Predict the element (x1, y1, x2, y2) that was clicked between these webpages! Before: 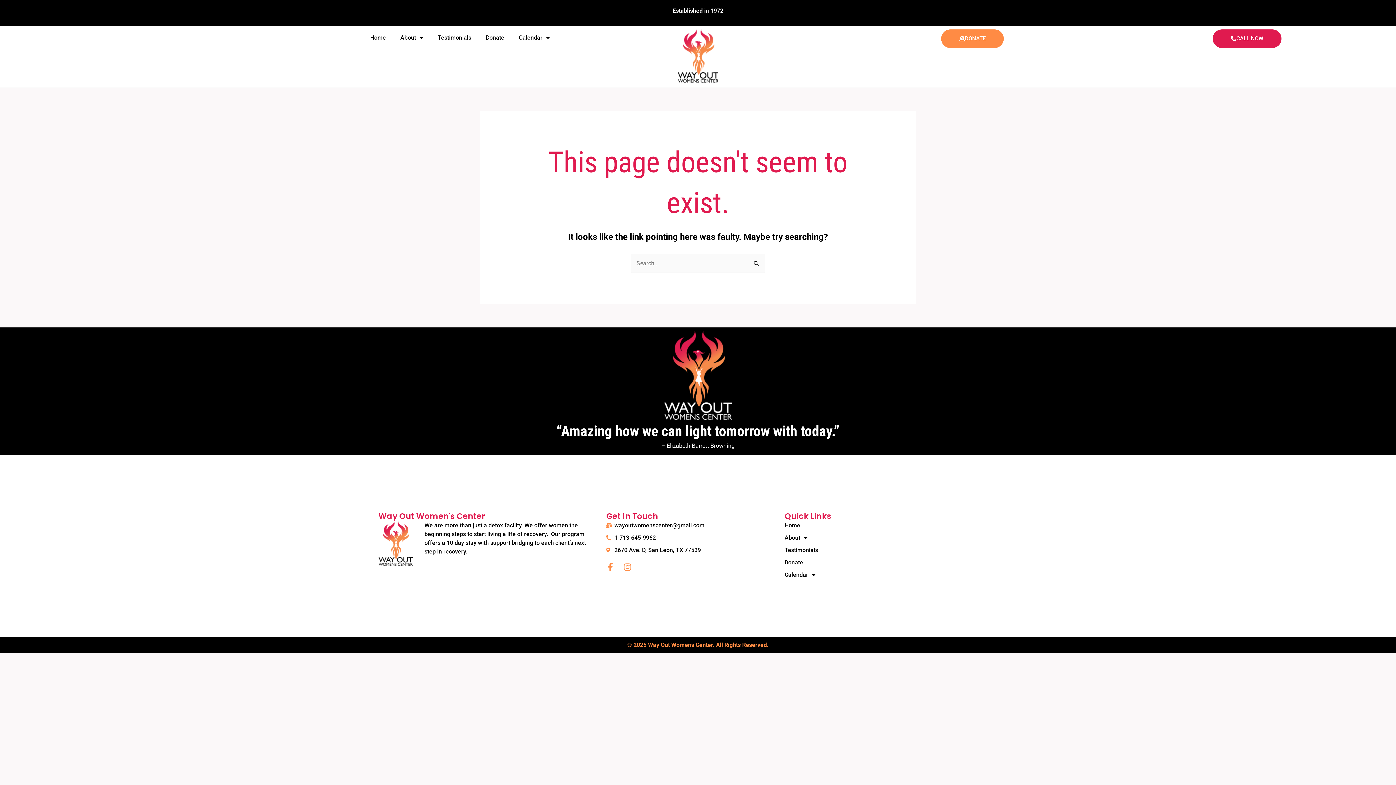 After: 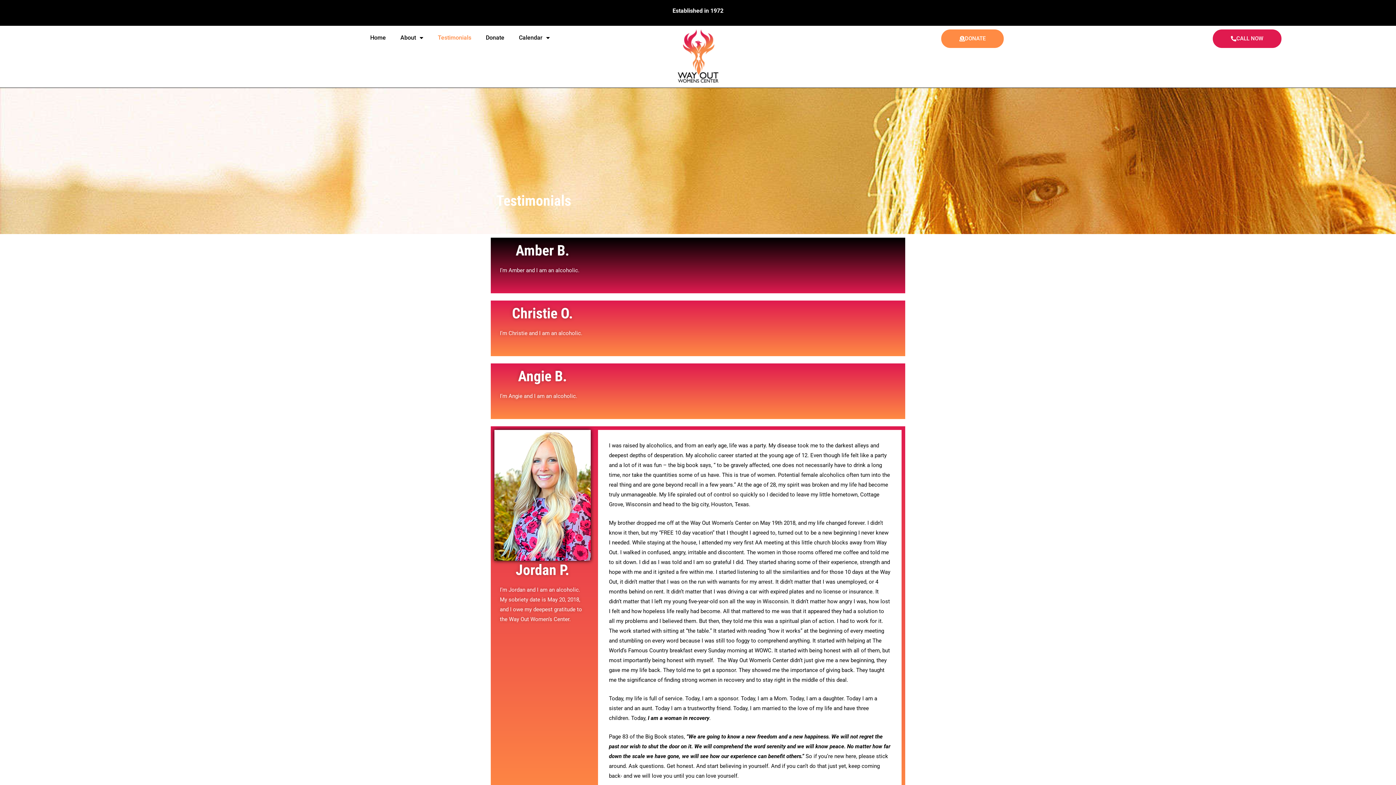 Action: bbox: (430, 29, 478, 46) label: Testimonials